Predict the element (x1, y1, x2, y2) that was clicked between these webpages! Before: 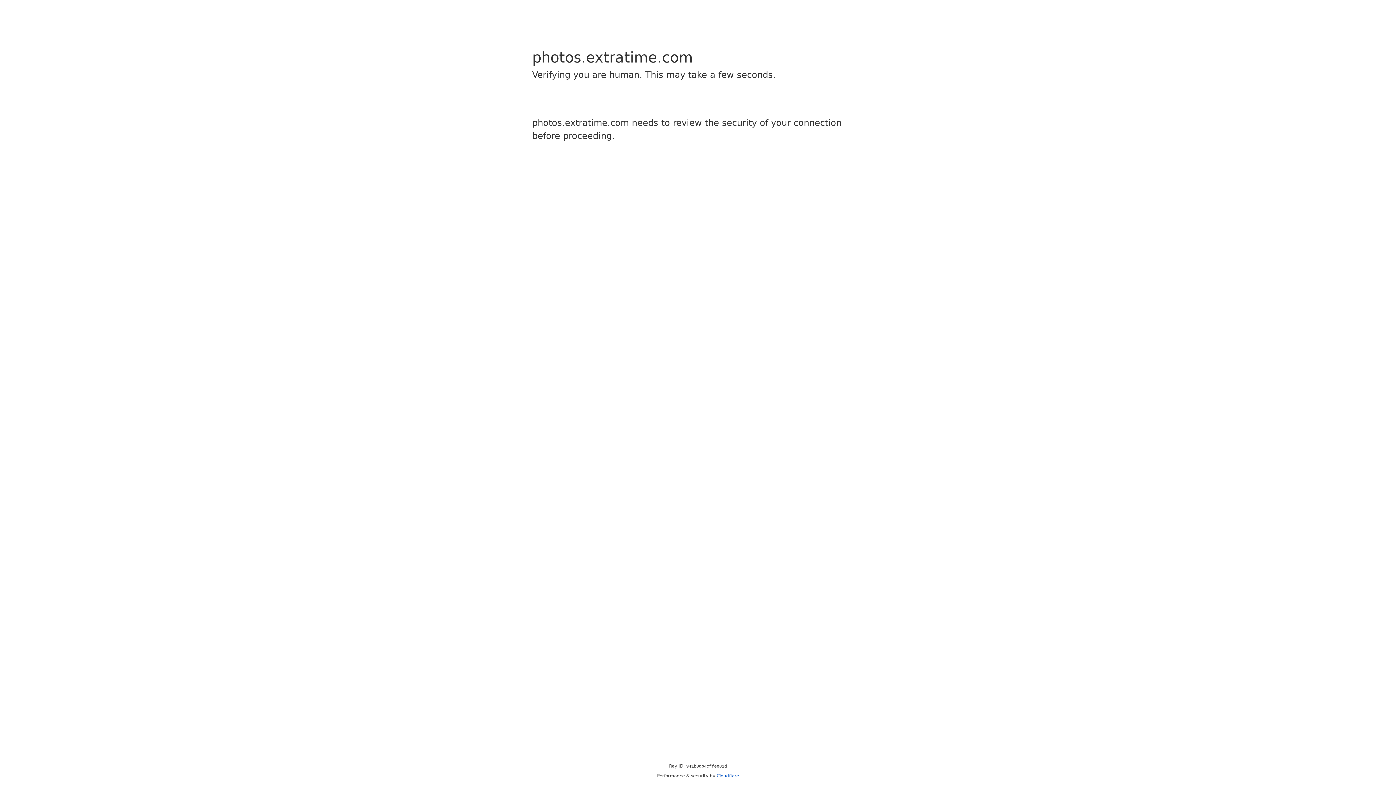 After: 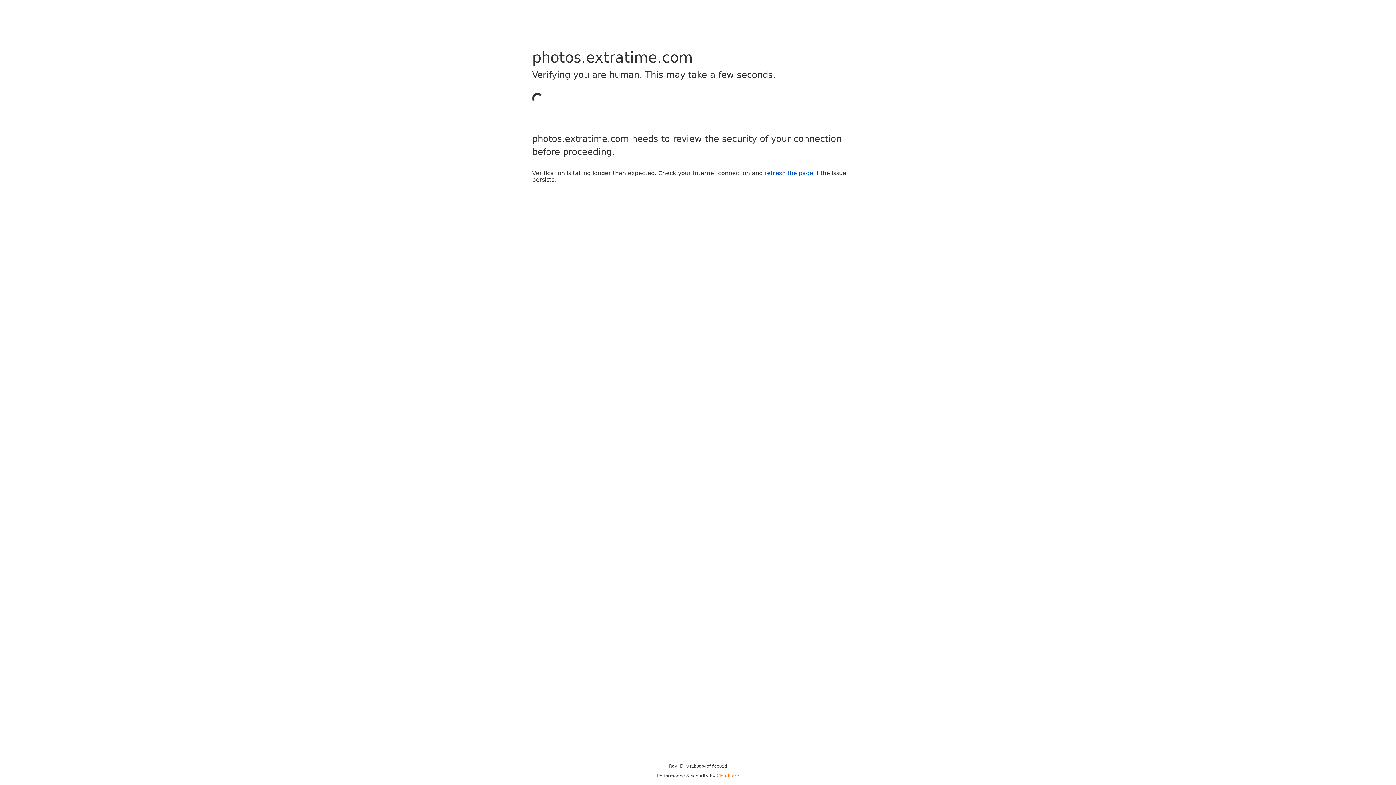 Action: label: Cloudflare bbox: (716, 773, 739, 778)